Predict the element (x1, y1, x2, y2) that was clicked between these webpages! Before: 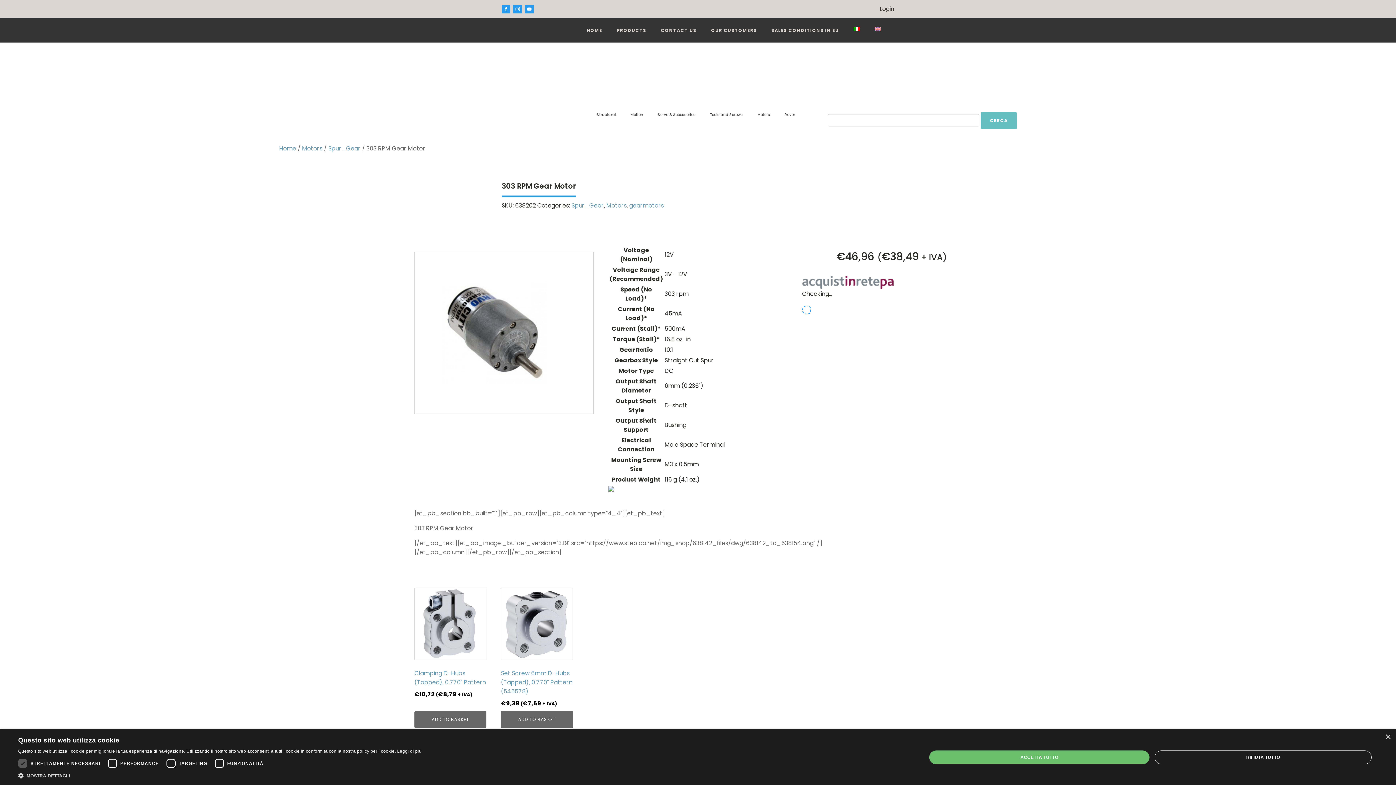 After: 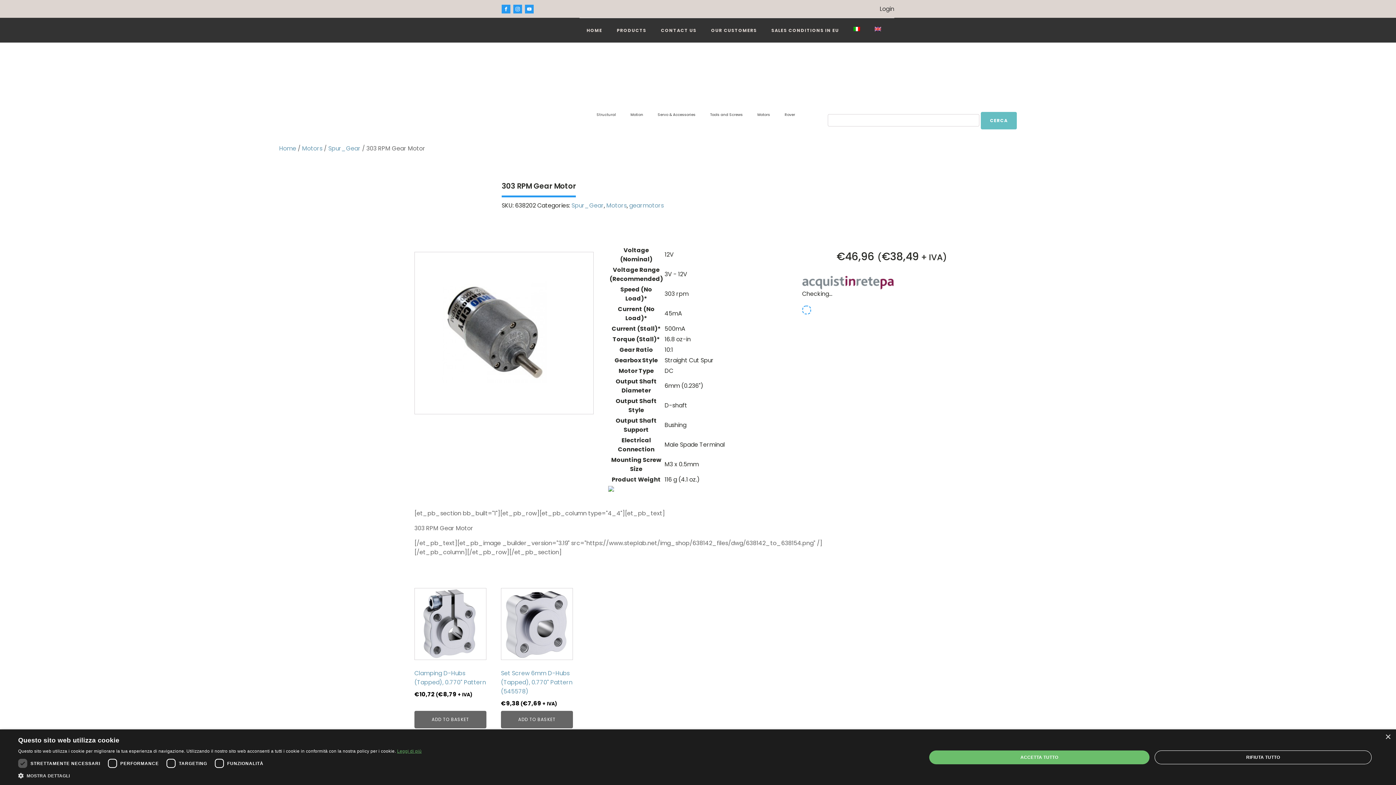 Action: label: Leggi di più, opens a new window bbox: (397, 749, 421, 754)